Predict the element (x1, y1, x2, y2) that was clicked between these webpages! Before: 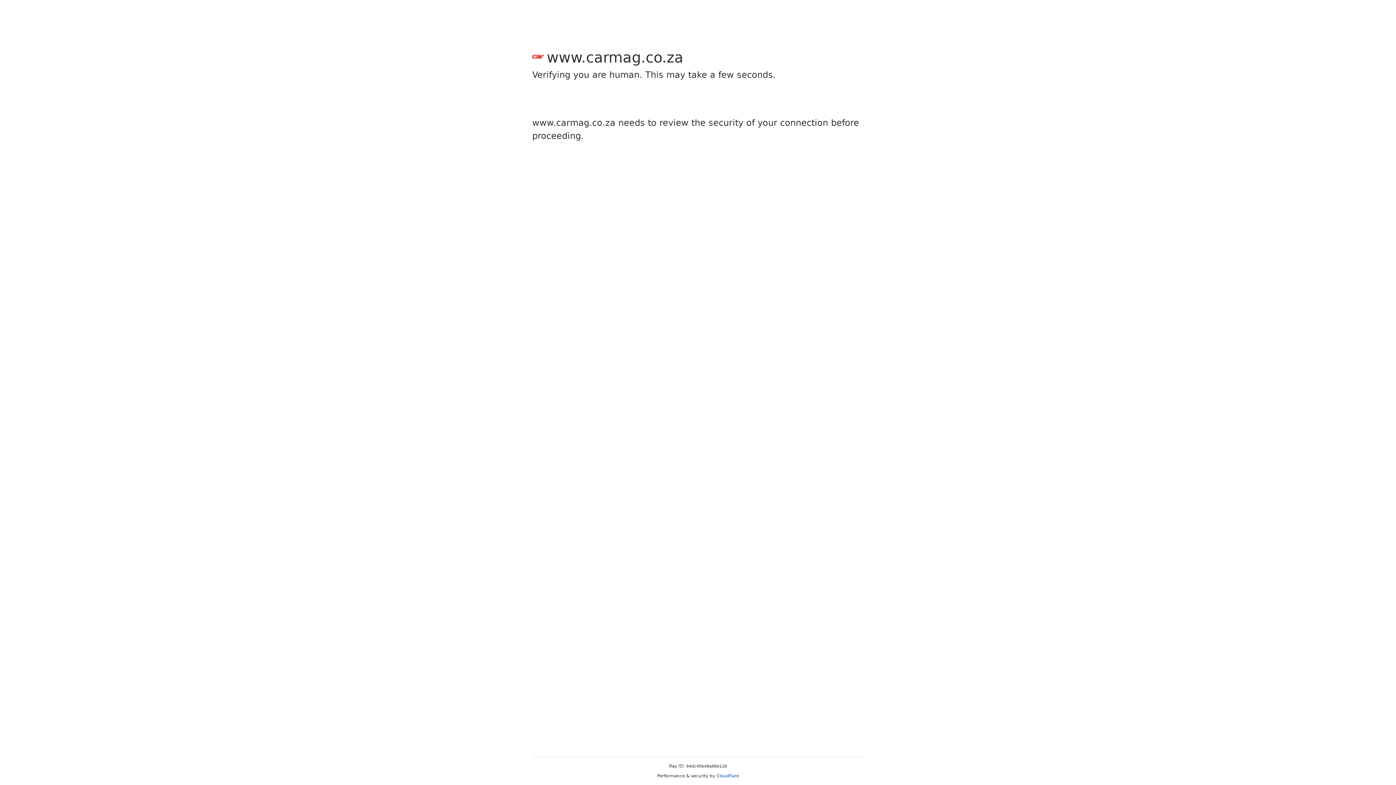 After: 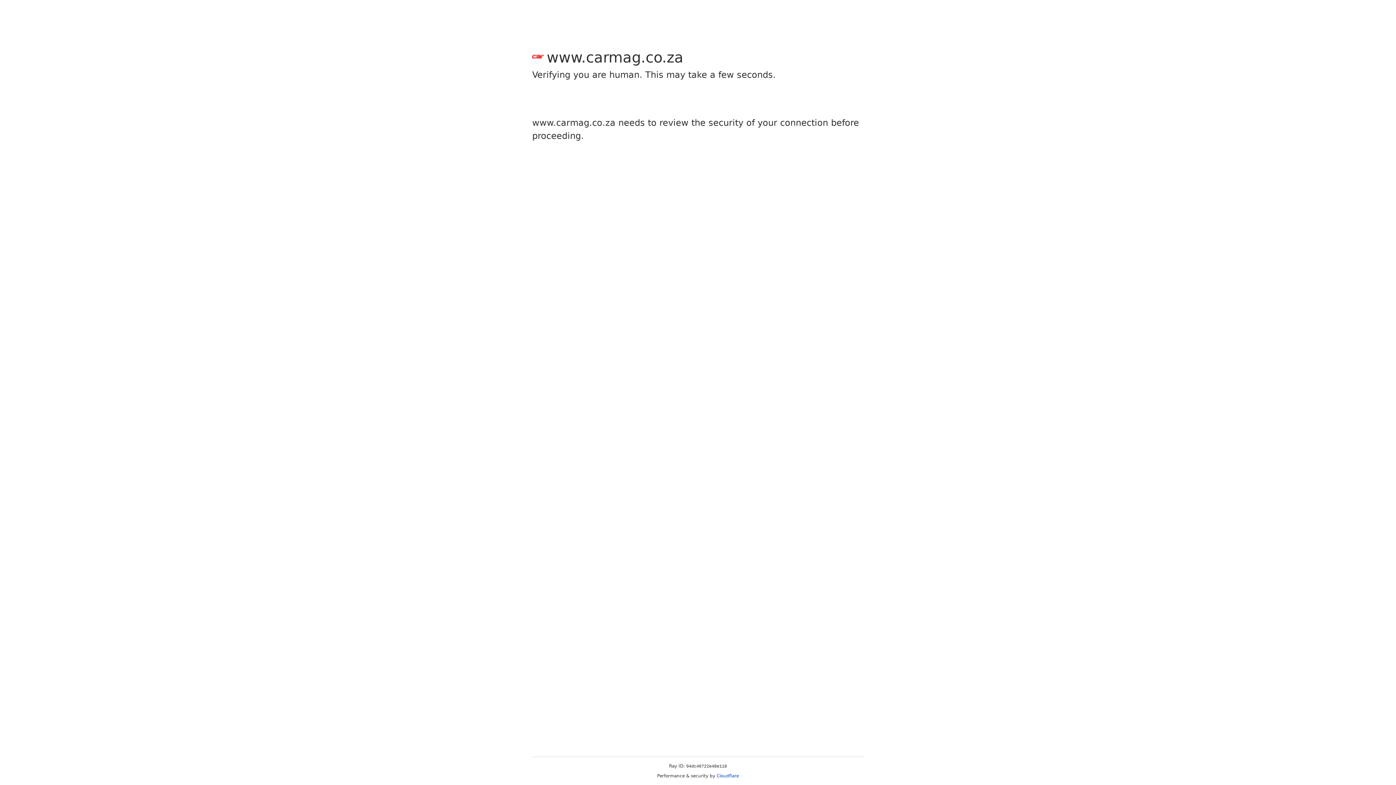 Action: bbox: (716, 773, 739, 778) label: Cloudflare